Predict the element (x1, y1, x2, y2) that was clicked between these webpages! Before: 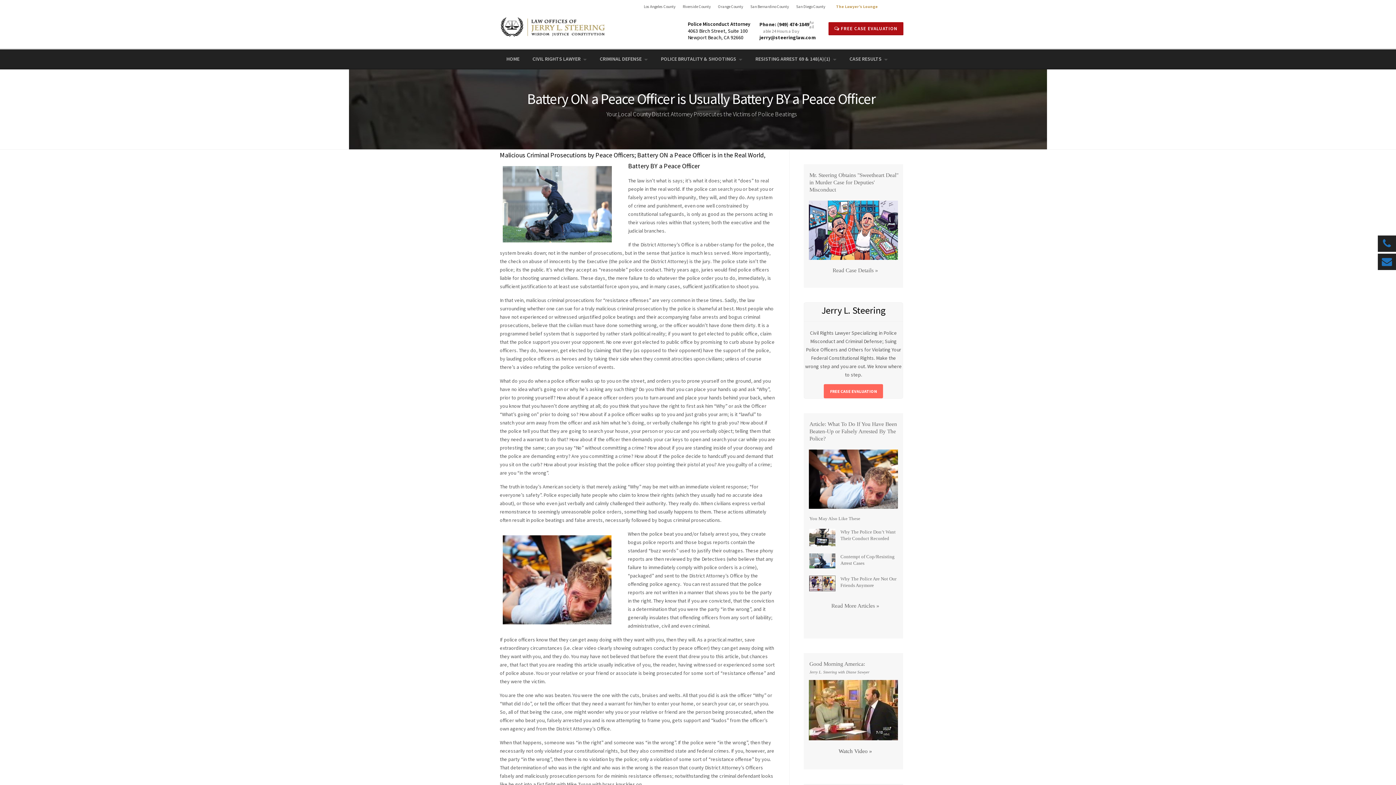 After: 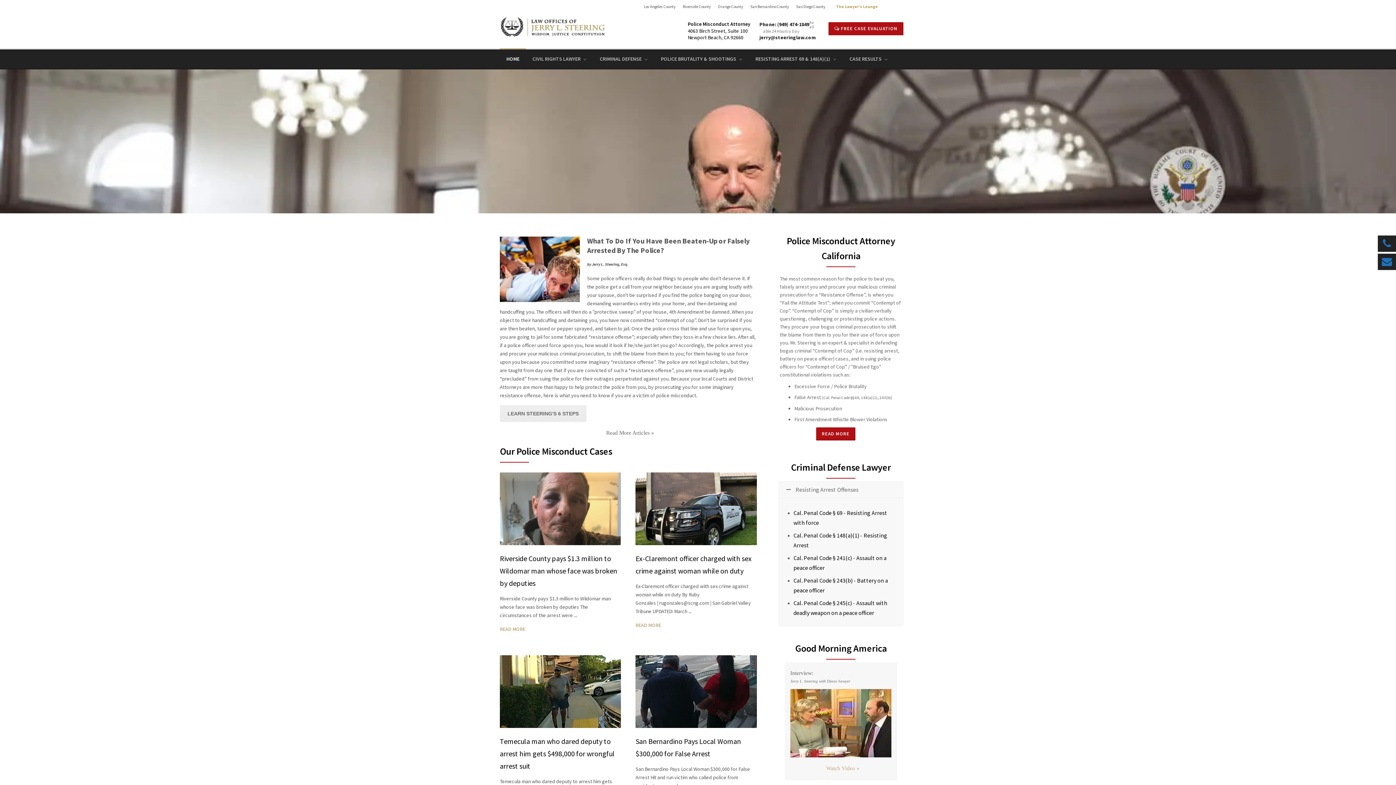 Action: label: HOME bbox: (500, 49, 526, 69)